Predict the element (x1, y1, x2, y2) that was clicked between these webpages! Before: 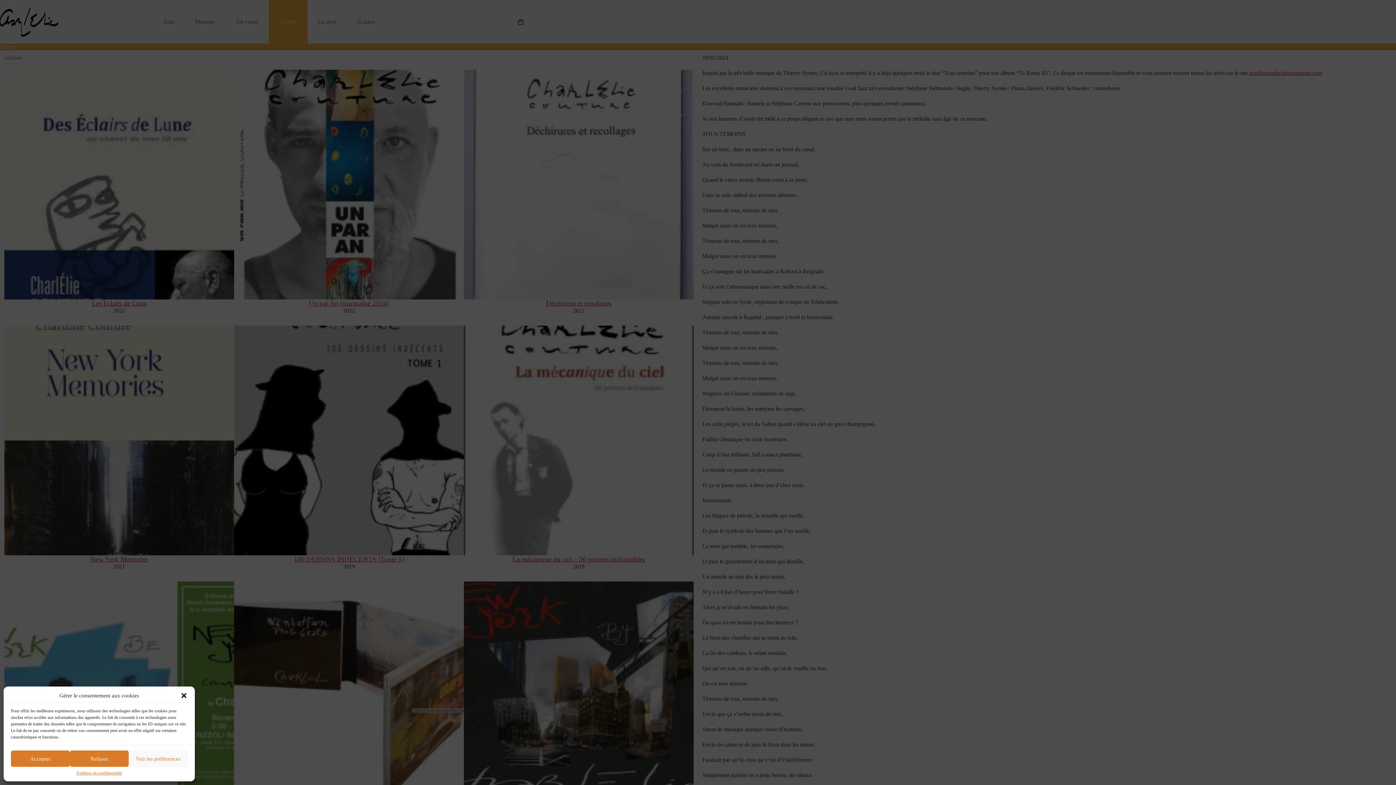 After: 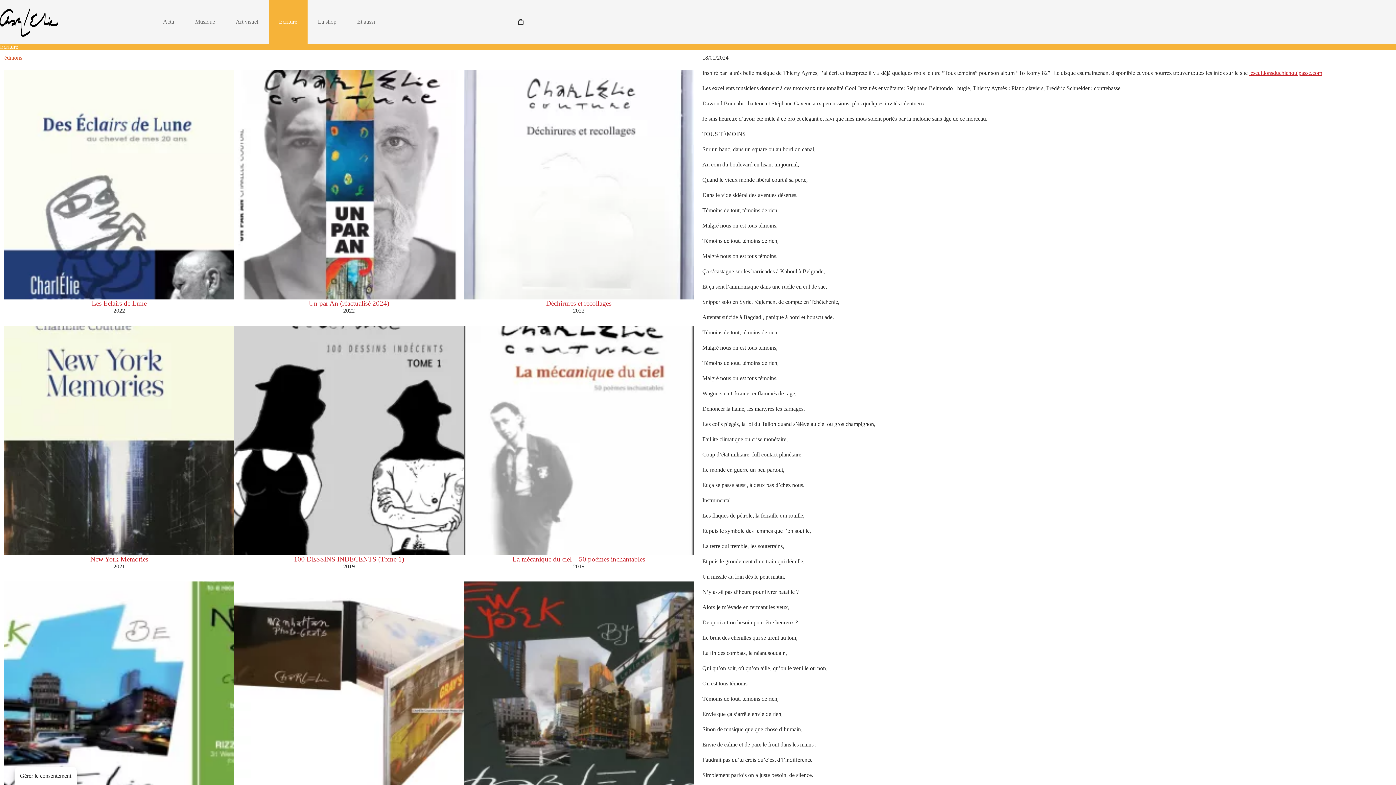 Action: bbox: (180, 692, 187, 699) label: Fermer la boîte de dialogue